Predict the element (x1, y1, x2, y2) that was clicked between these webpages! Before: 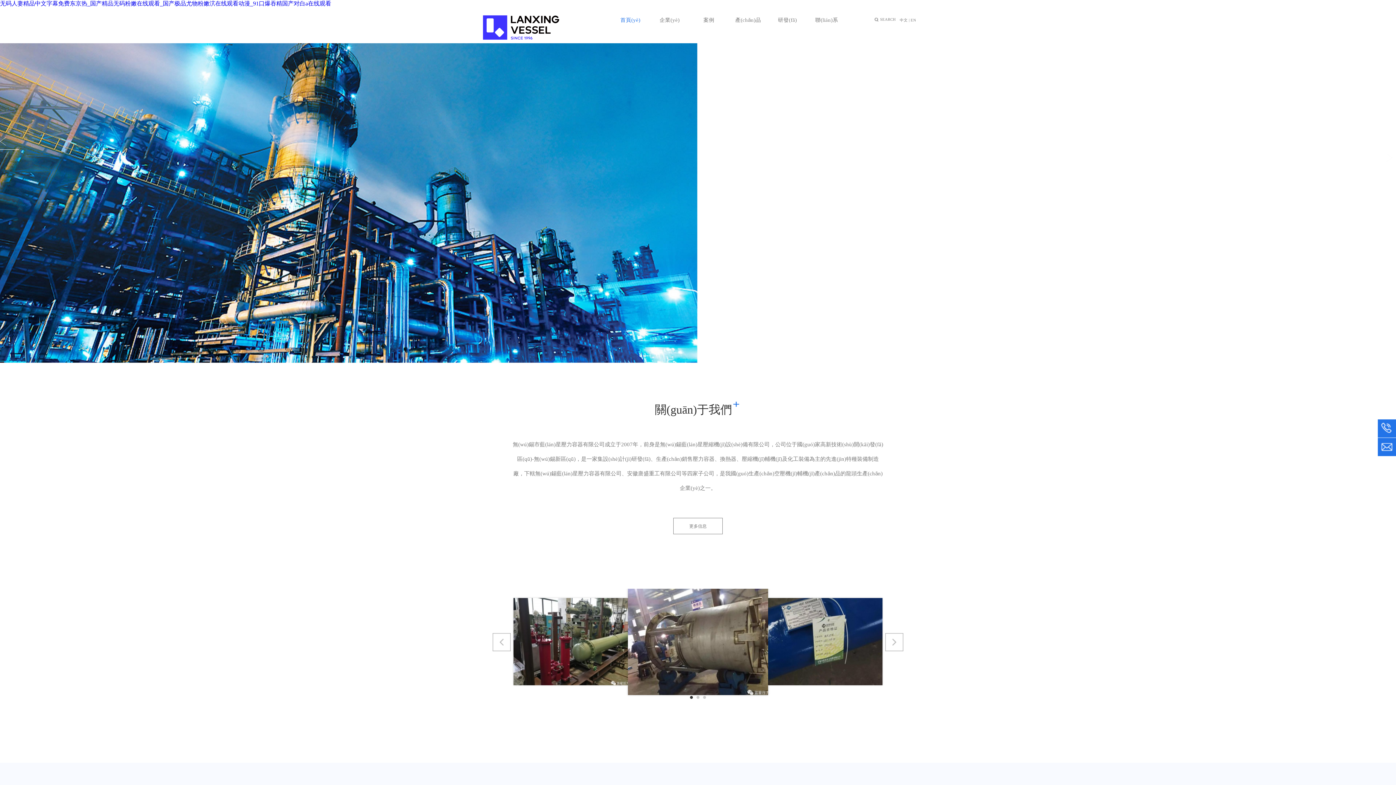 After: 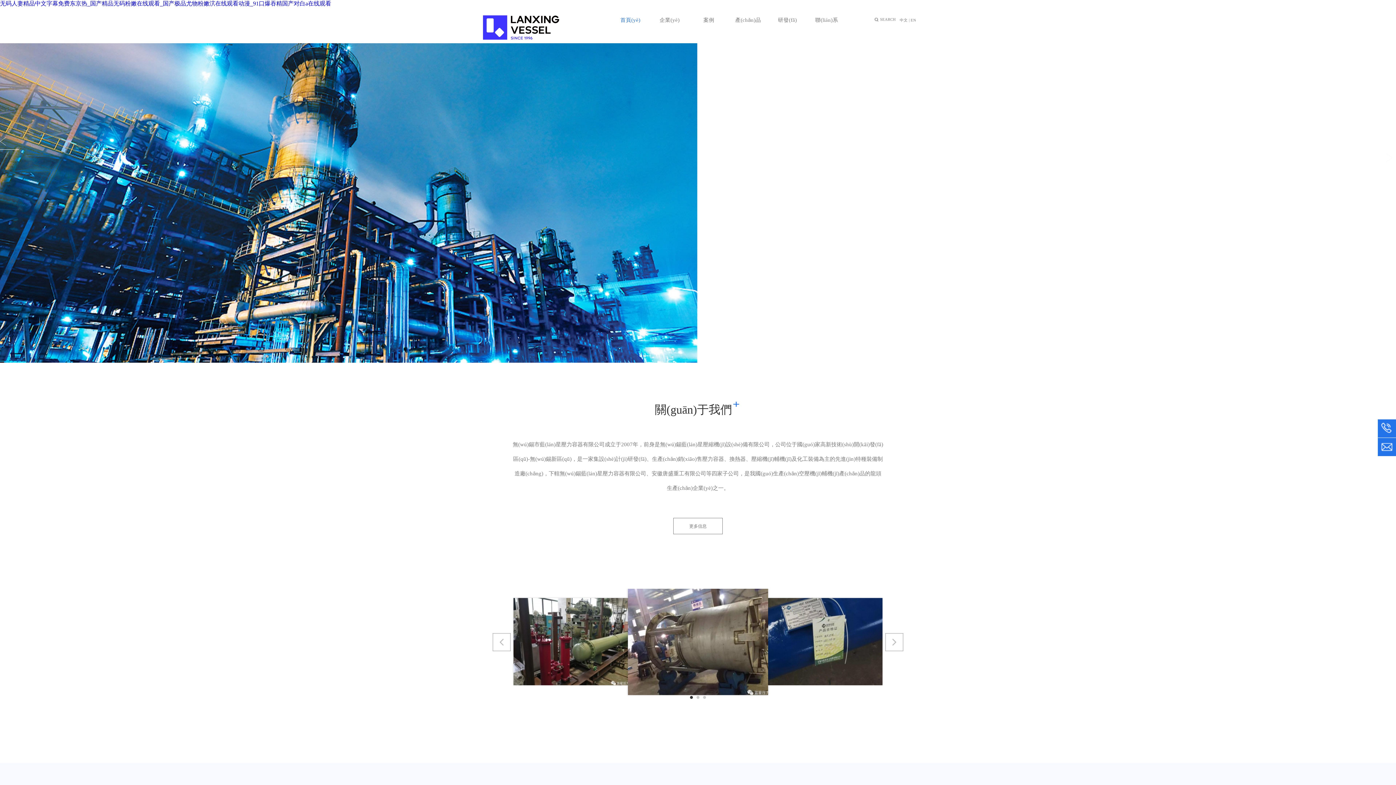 Action: bbox: (900, 18, 908, 22) label: 中文